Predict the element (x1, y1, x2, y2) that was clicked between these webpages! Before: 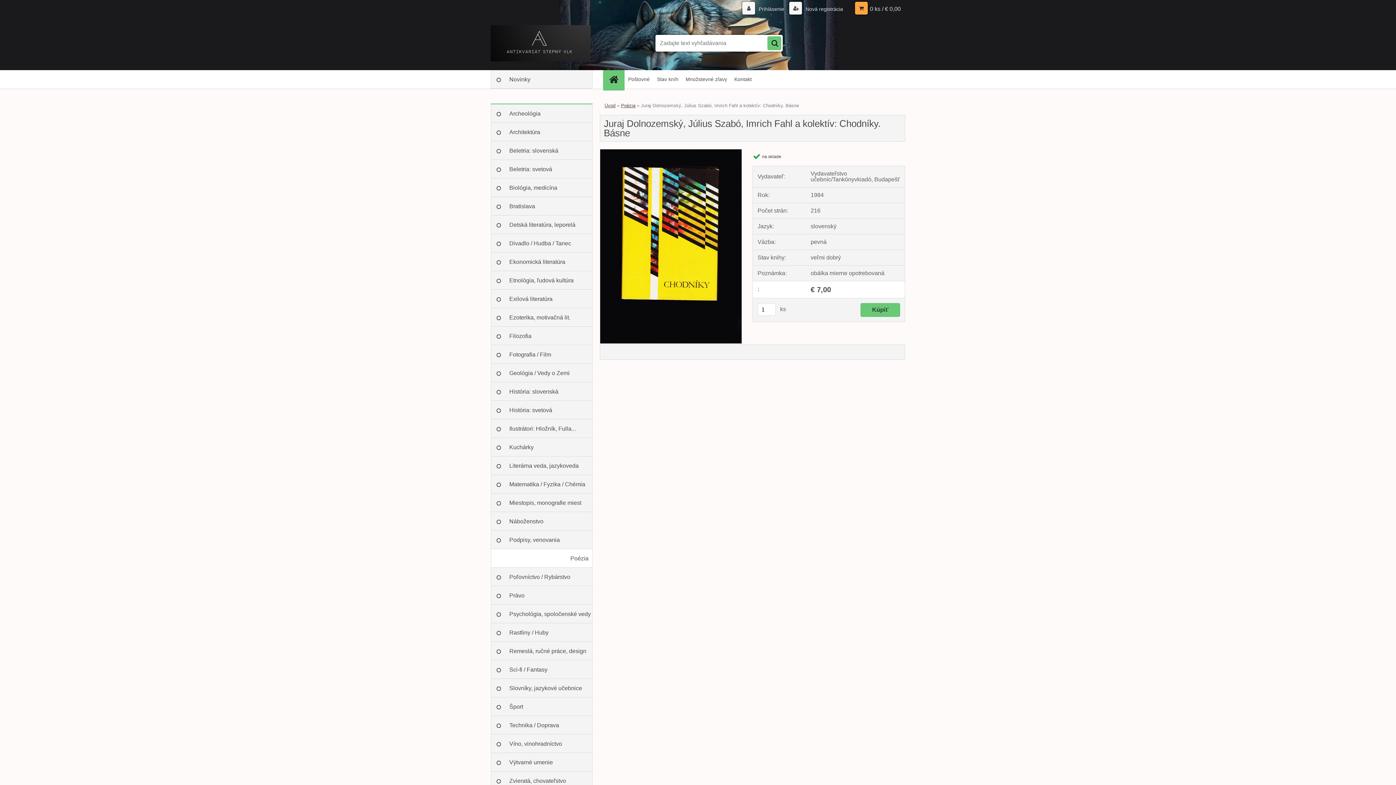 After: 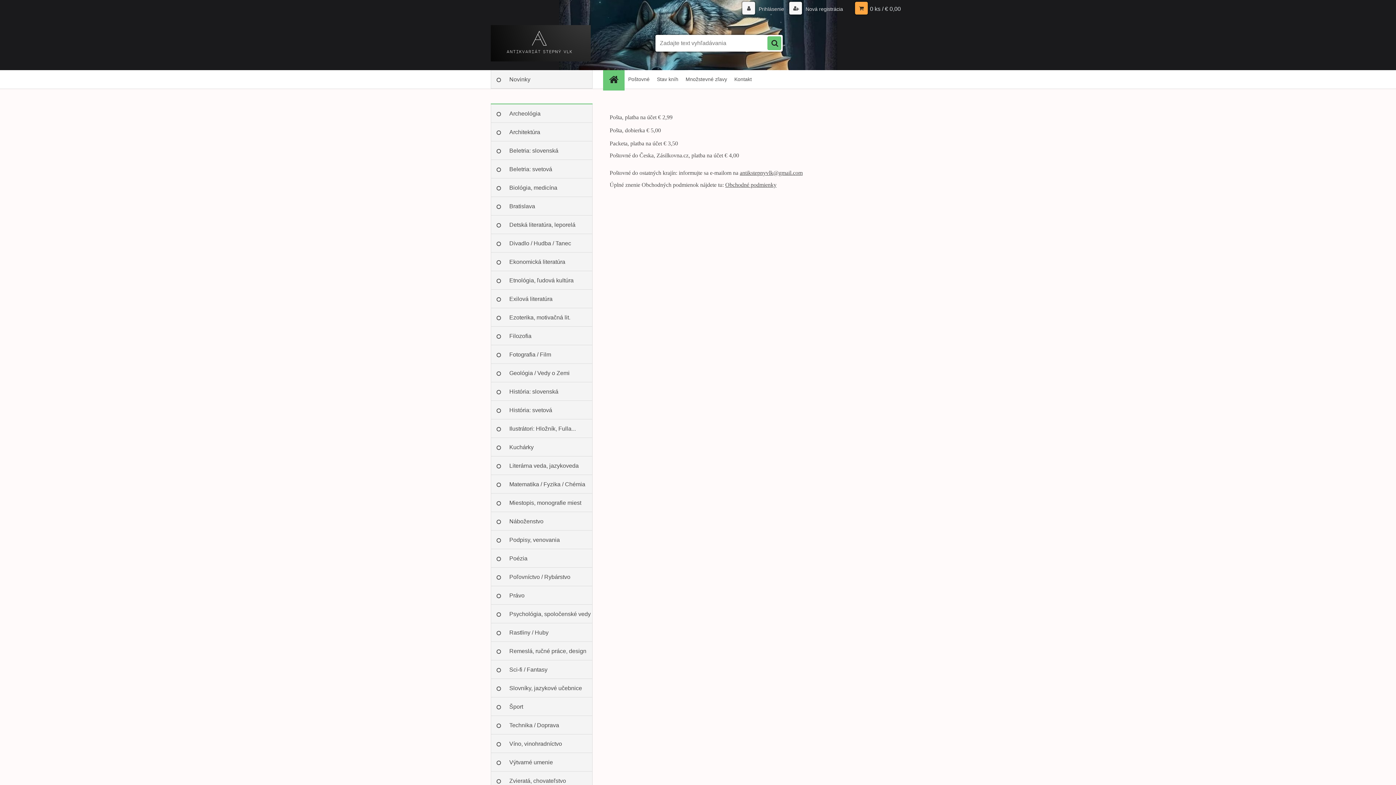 Action: bbox: (624, 70, 653, 88) label: Poštovné